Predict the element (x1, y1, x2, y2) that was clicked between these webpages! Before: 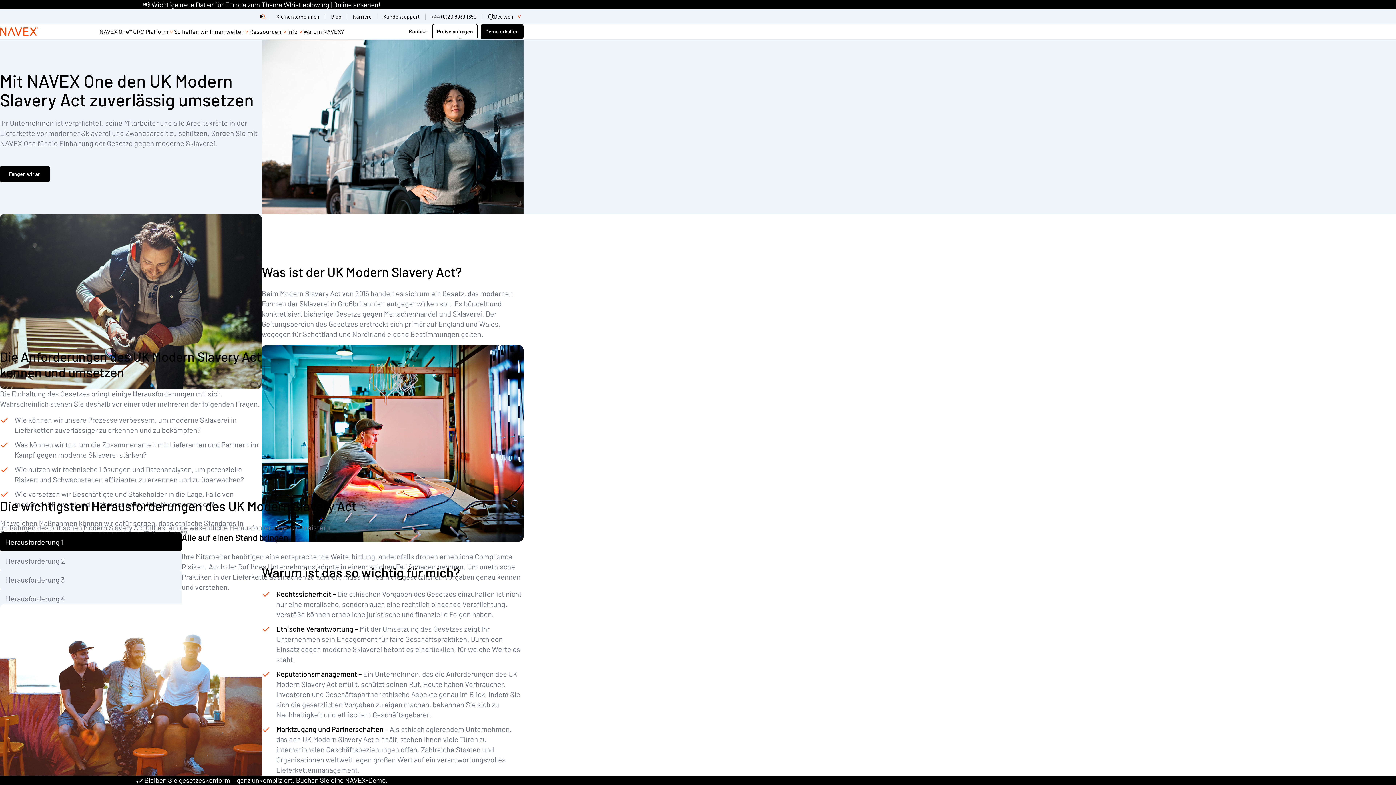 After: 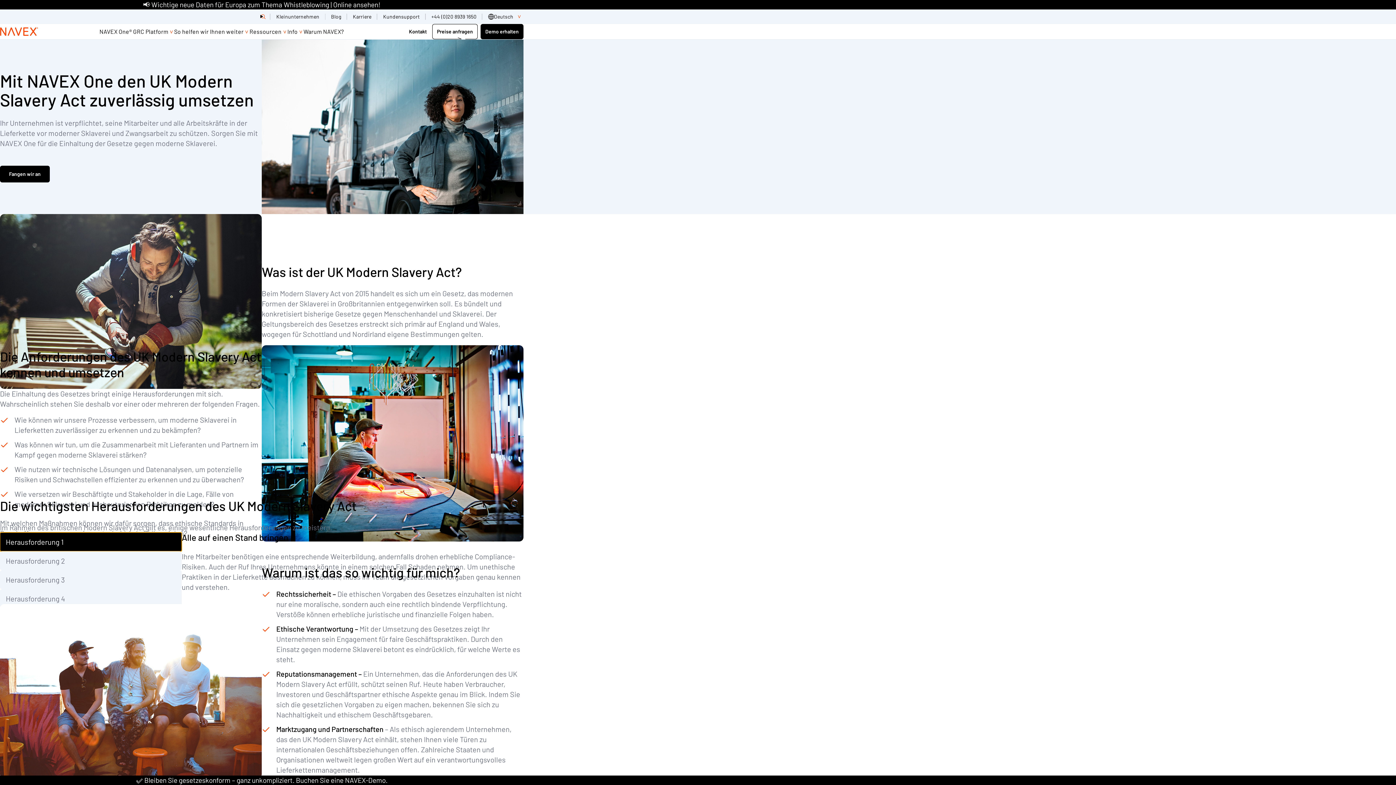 Action: label: Herausforderung 1 bbox: (0, 532, 181, 551)